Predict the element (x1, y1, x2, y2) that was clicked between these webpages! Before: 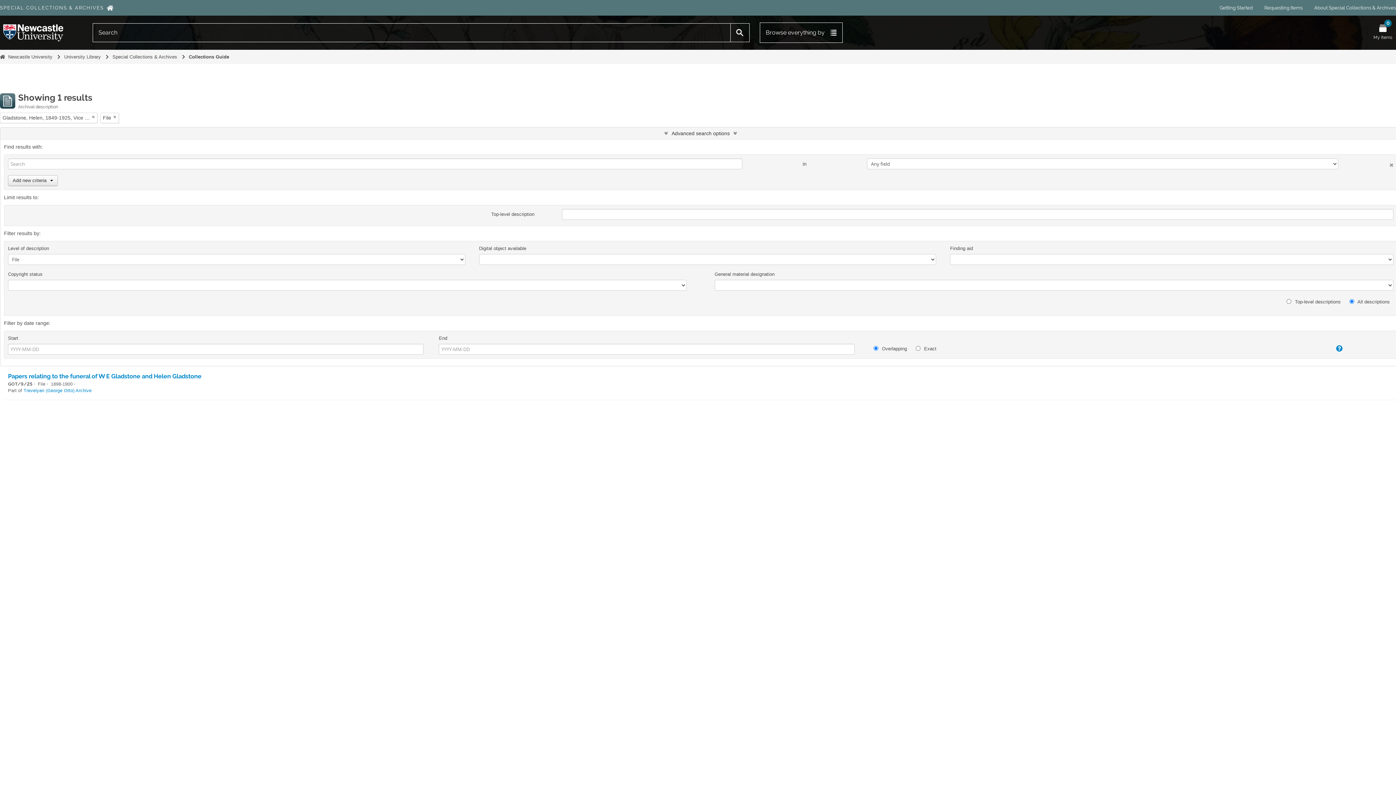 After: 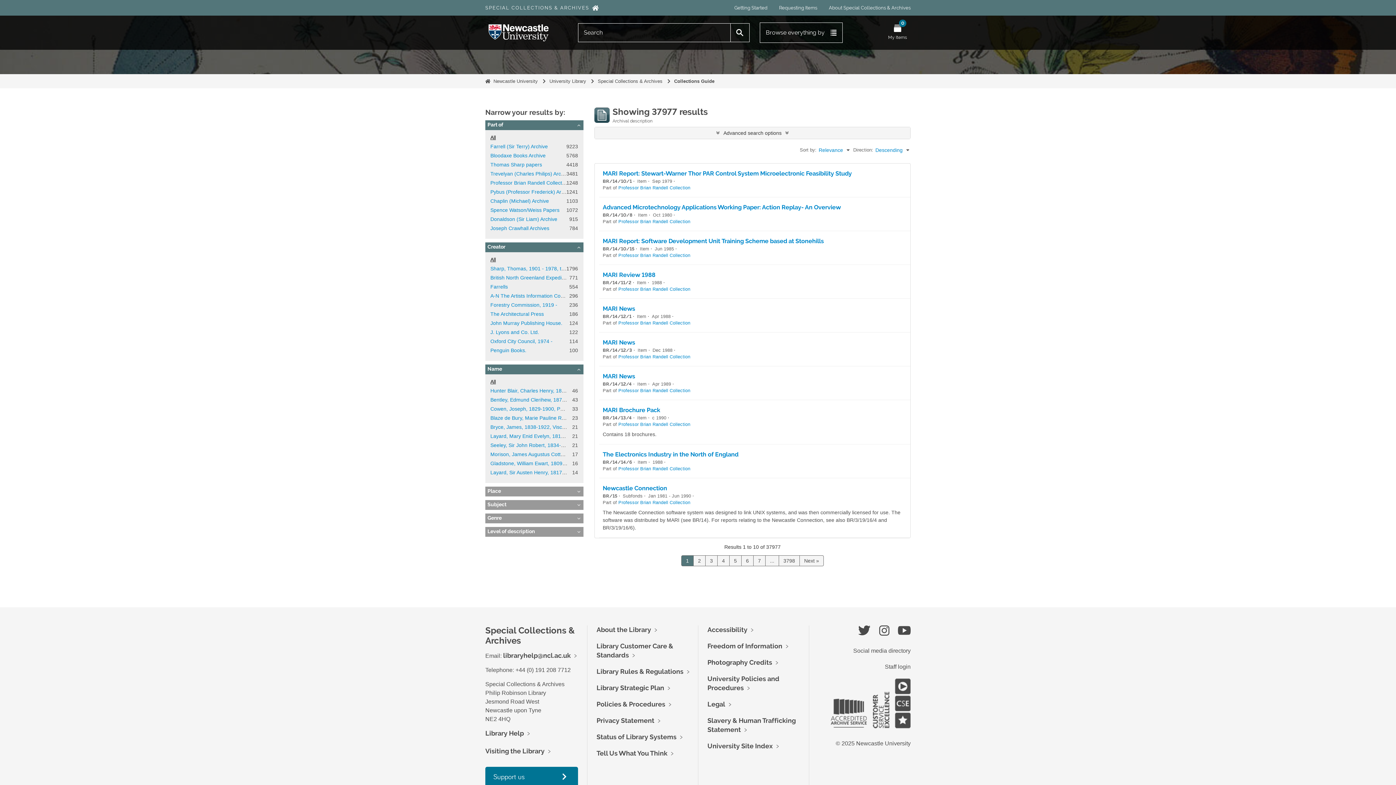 Action: bbox: (730, 23, 749, 42)